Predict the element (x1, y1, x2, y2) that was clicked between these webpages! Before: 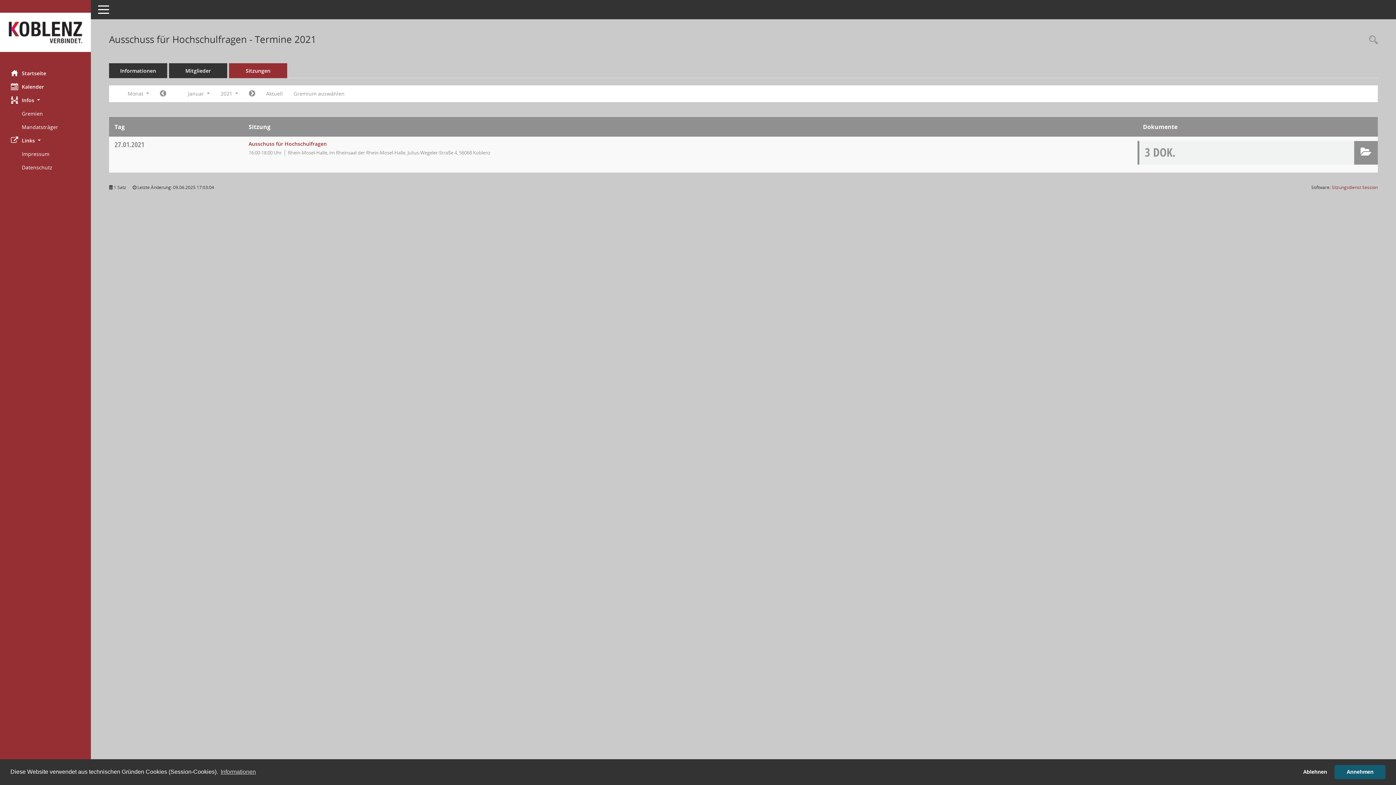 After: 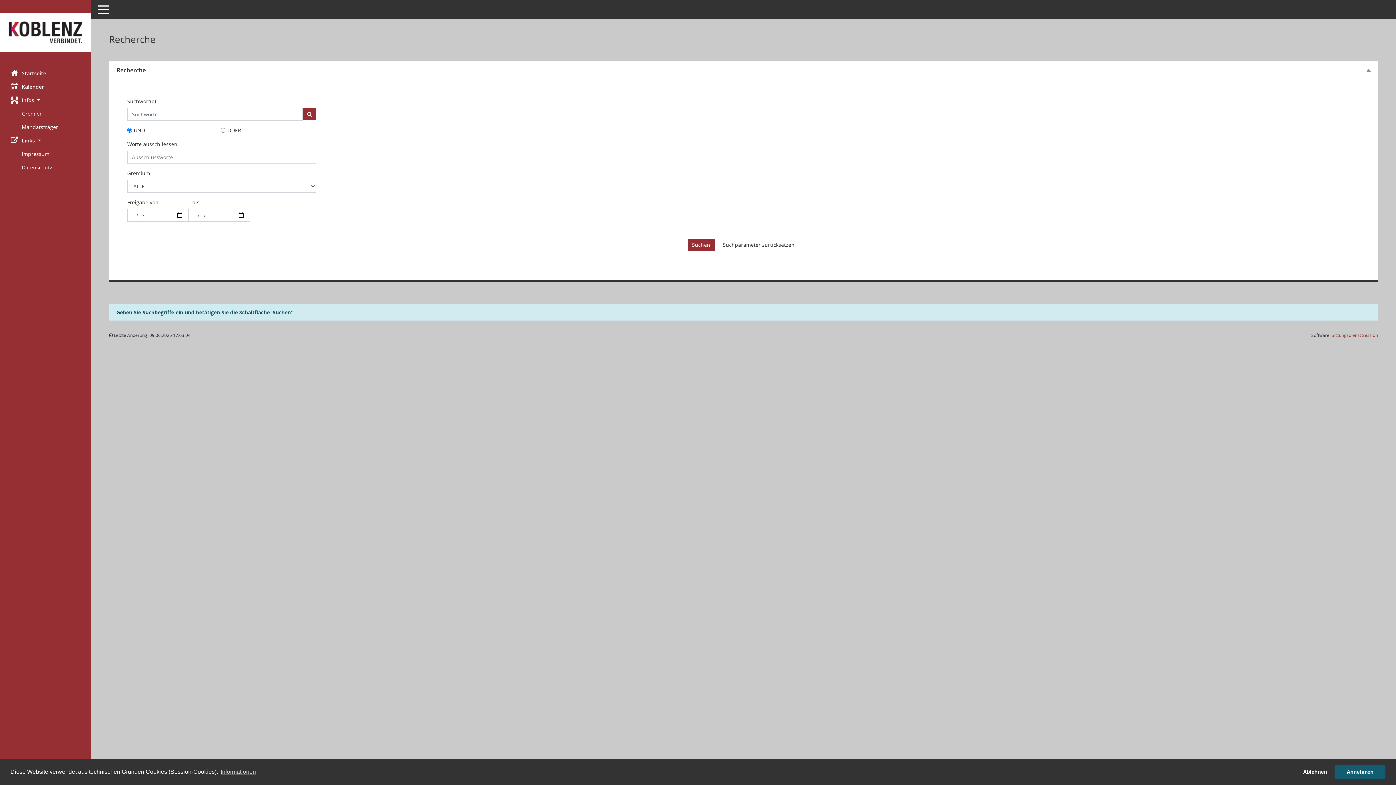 Action: label: Recherche anzeigen bbox: (1365, 34, 1378, 46)